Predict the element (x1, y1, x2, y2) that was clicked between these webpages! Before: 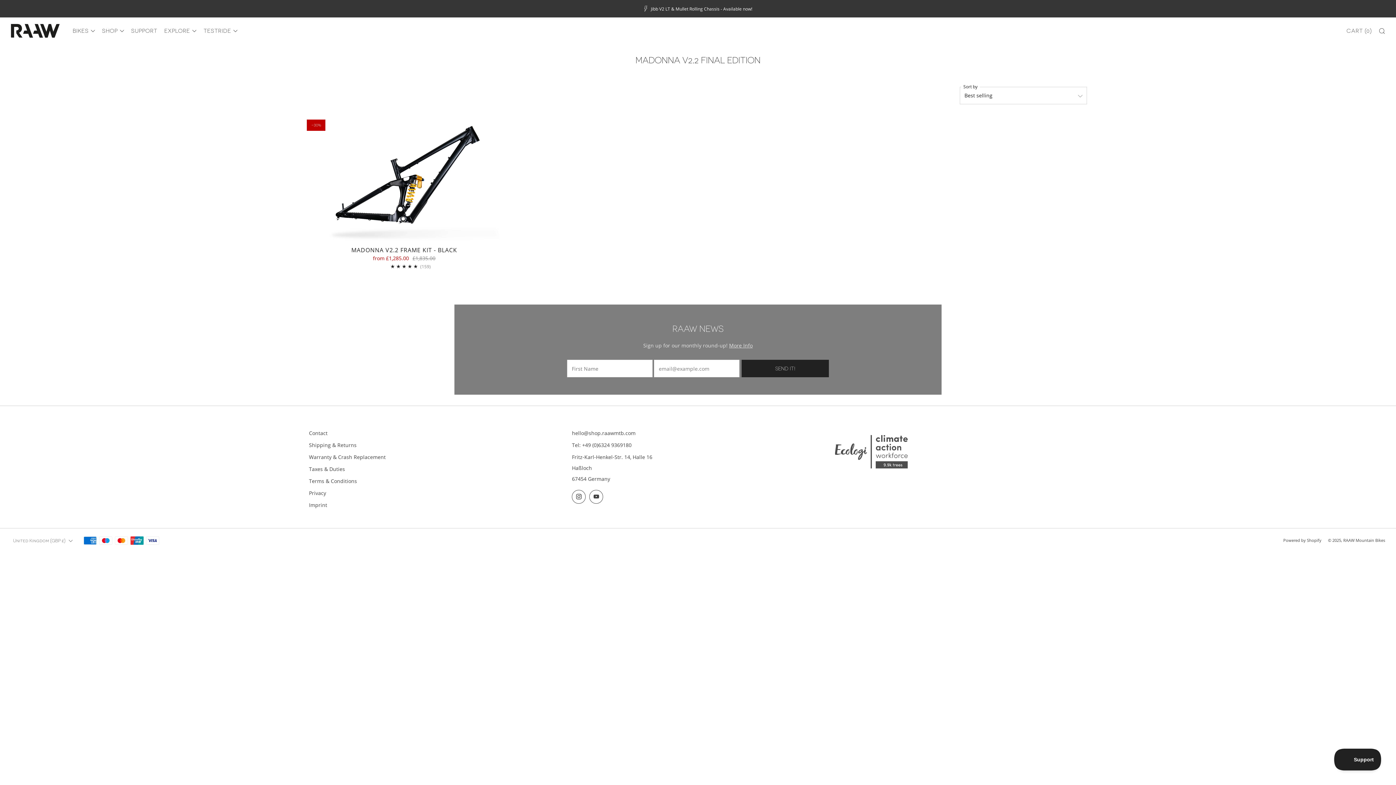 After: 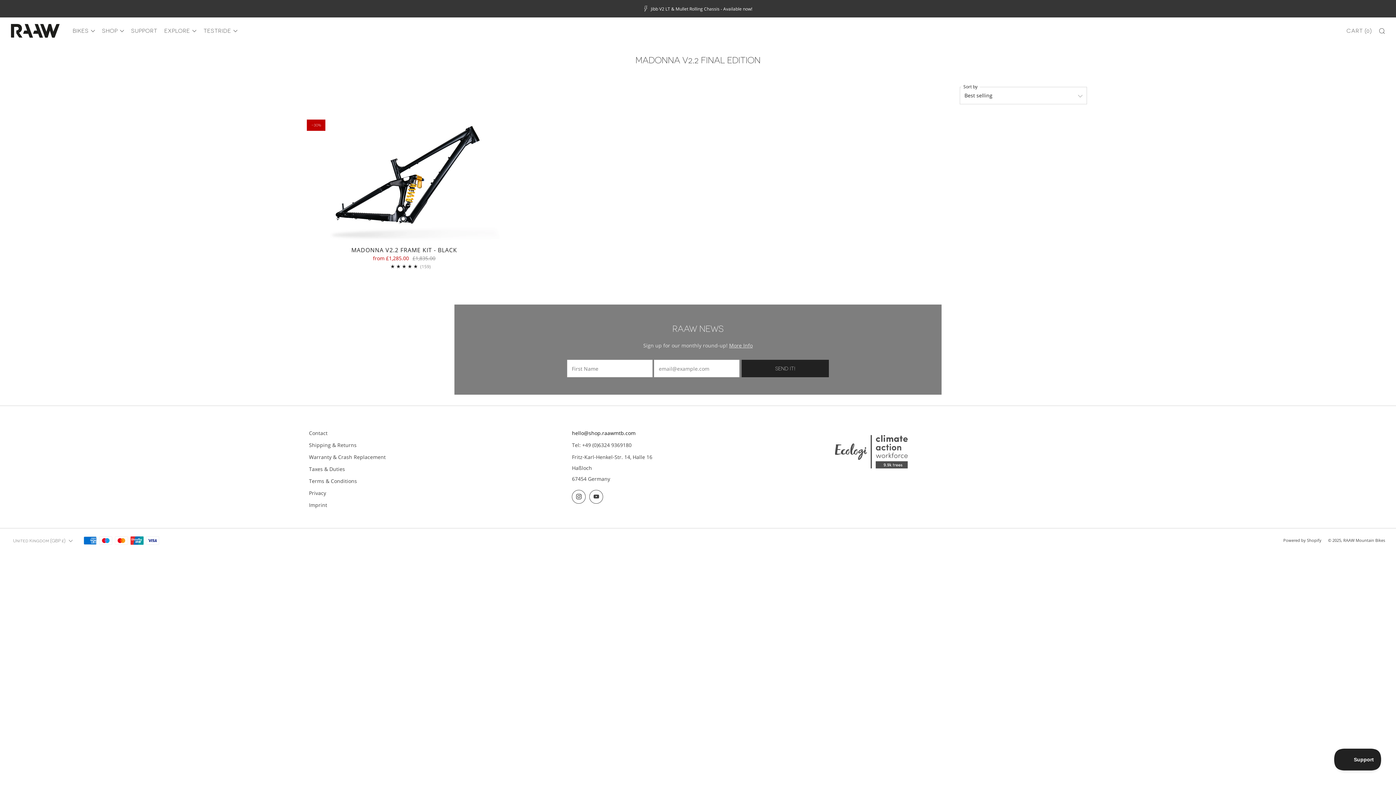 Action: label: Email bbox: (572, 429, 635, 436)